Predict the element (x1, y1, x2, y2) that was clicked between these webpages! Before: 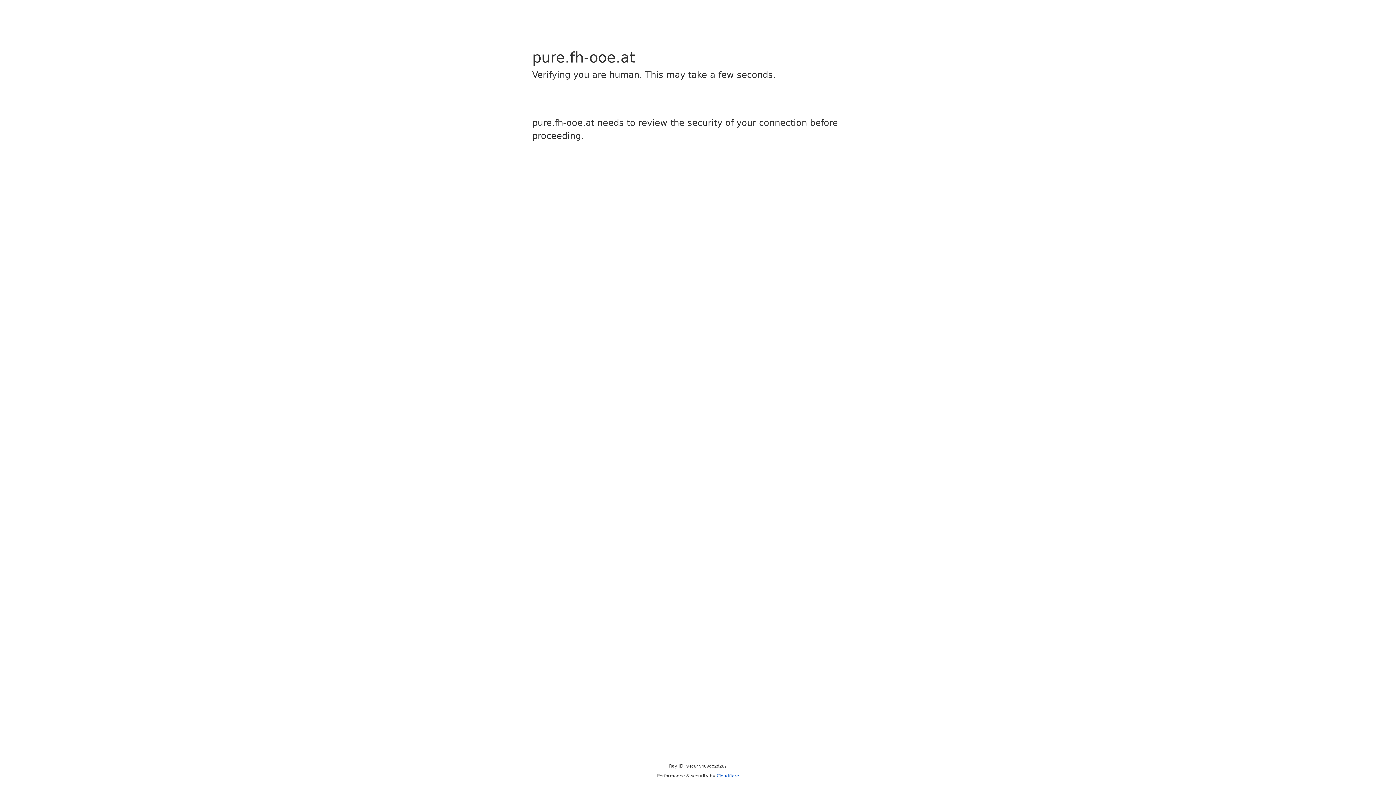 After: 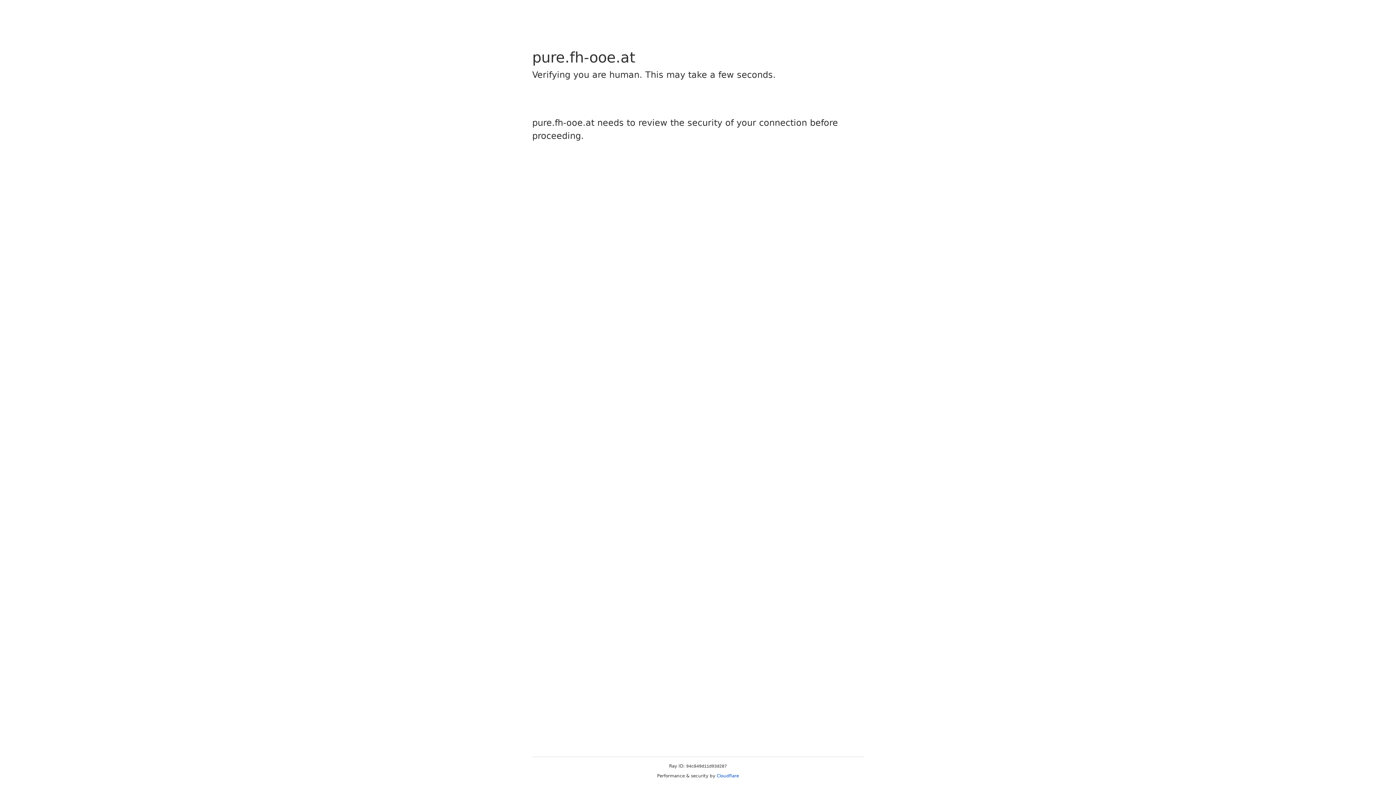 Action: label: Cloudflare bbox: (716, 773, 739, 778)